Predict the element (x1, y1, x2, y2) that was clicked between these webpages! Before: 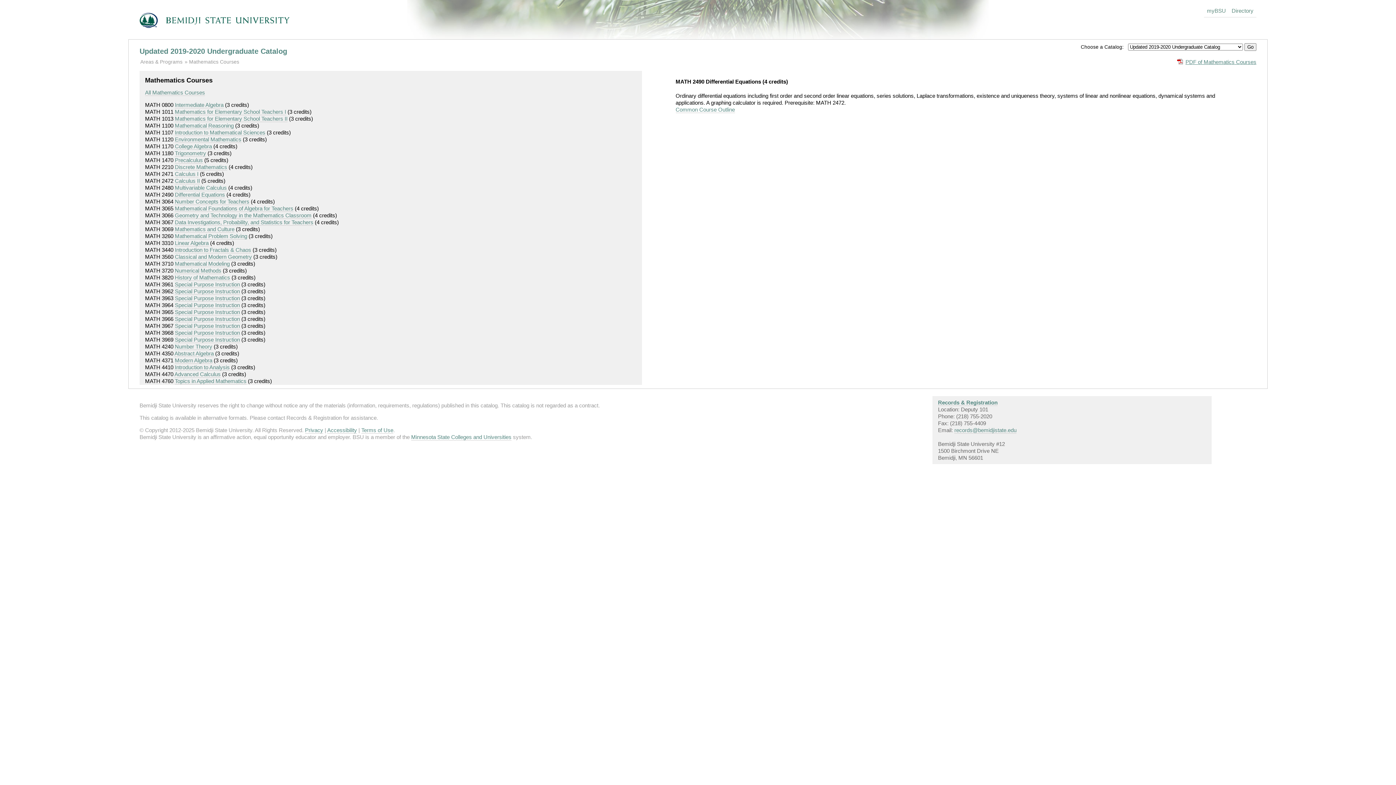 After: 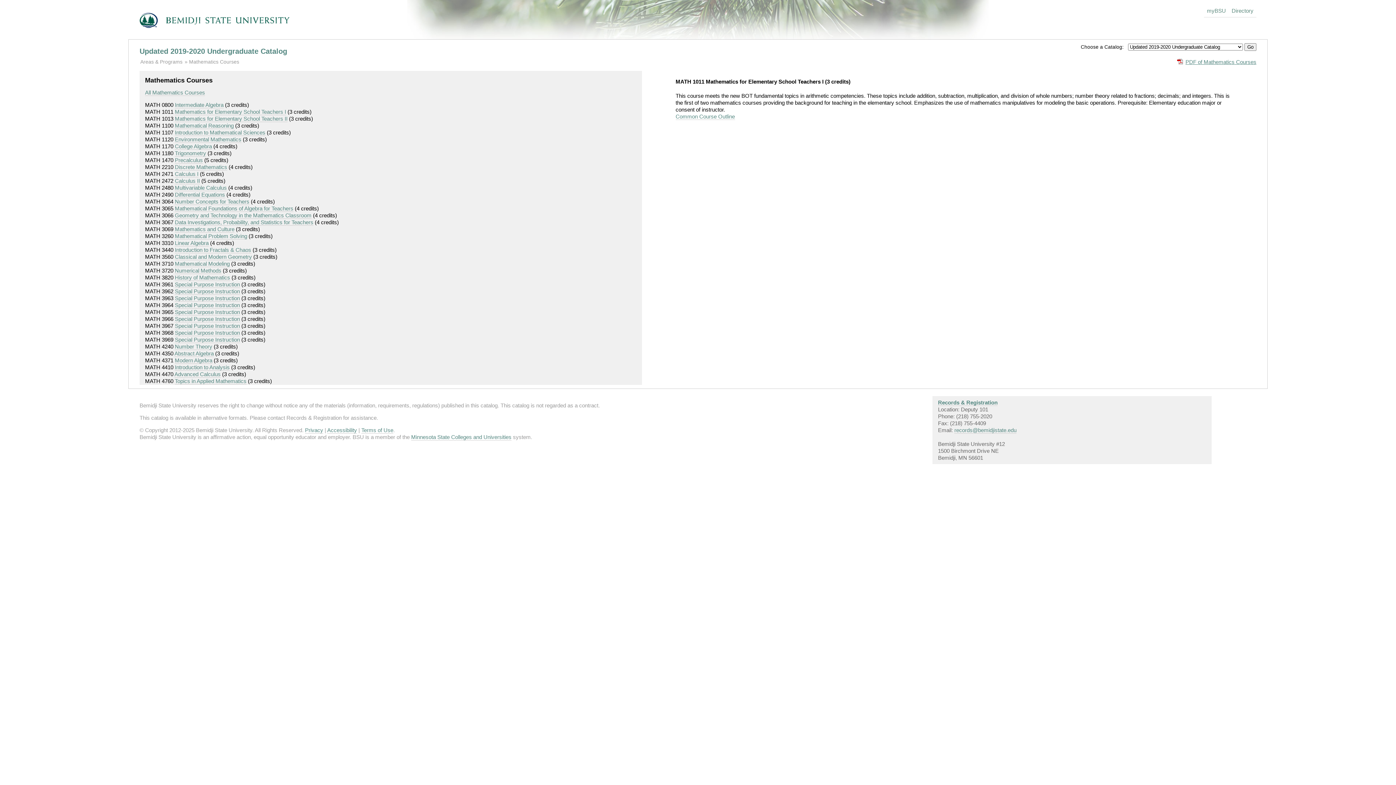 Action: label: Mathematics for Elementary School Teachers I bbox: (174, 108, 286, 115)